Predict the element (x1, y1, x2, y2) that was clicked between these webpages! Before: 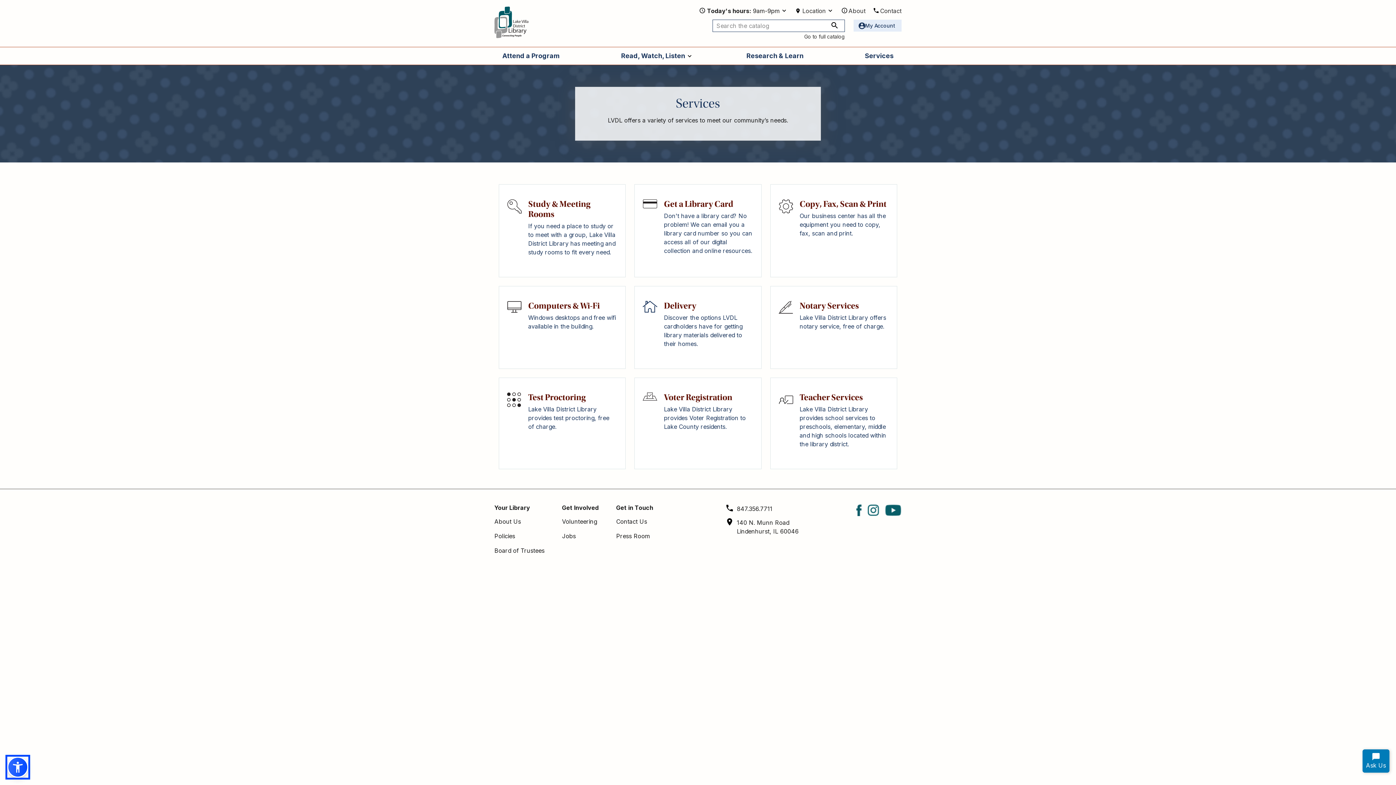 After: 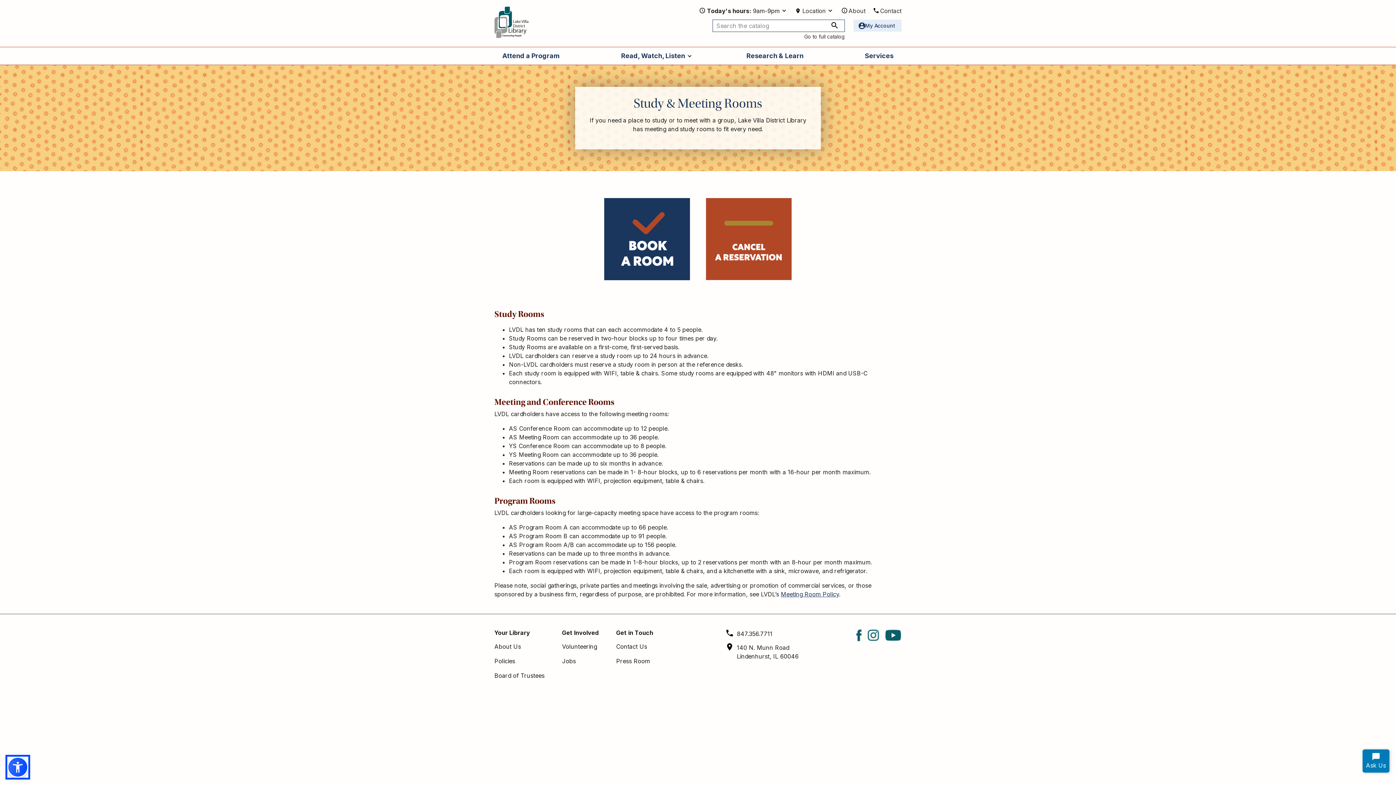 Action: label: Study & Meeting Rooms

If you need a place to study or to meet with a group, Lake Villa District Library has meeting and study rooms to fit every need. bbox: (494, 179, 630, 281)